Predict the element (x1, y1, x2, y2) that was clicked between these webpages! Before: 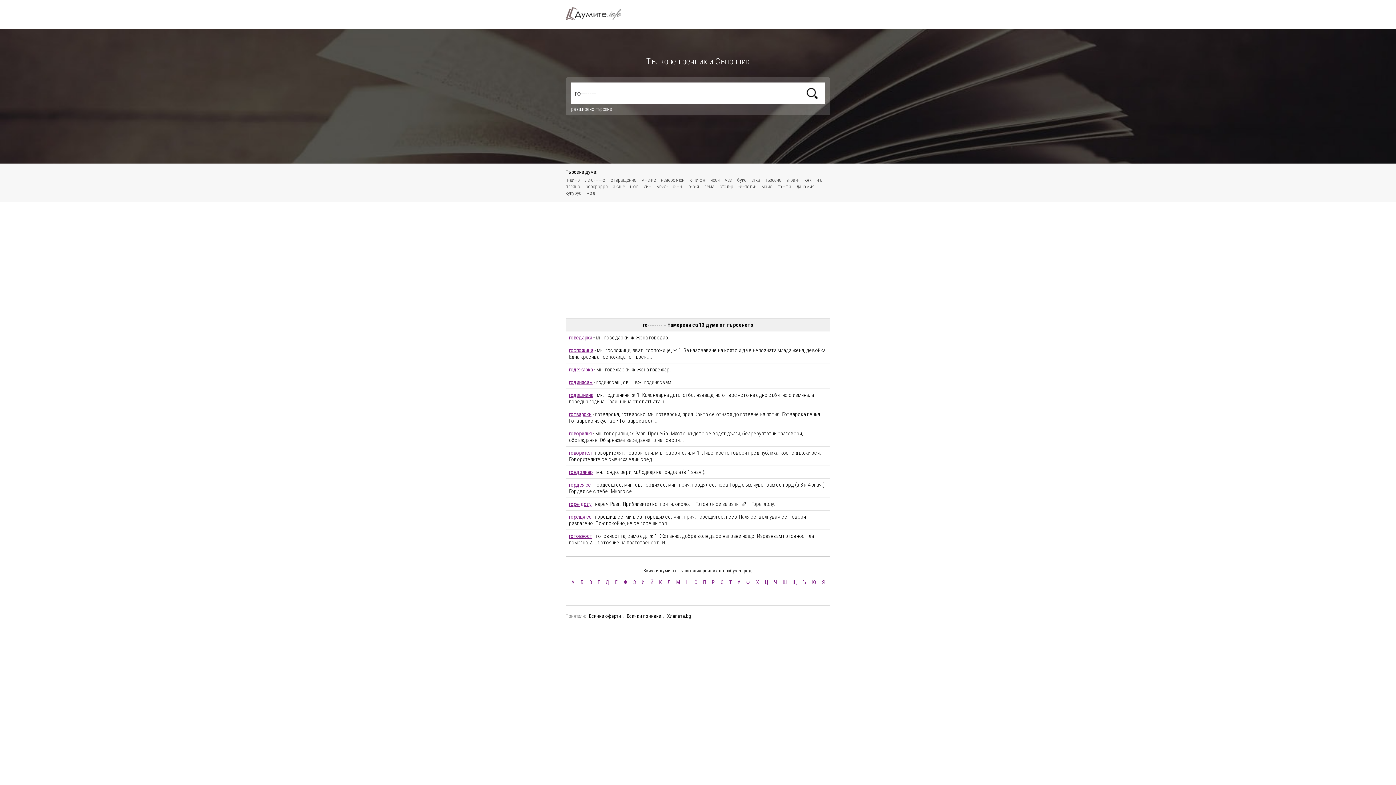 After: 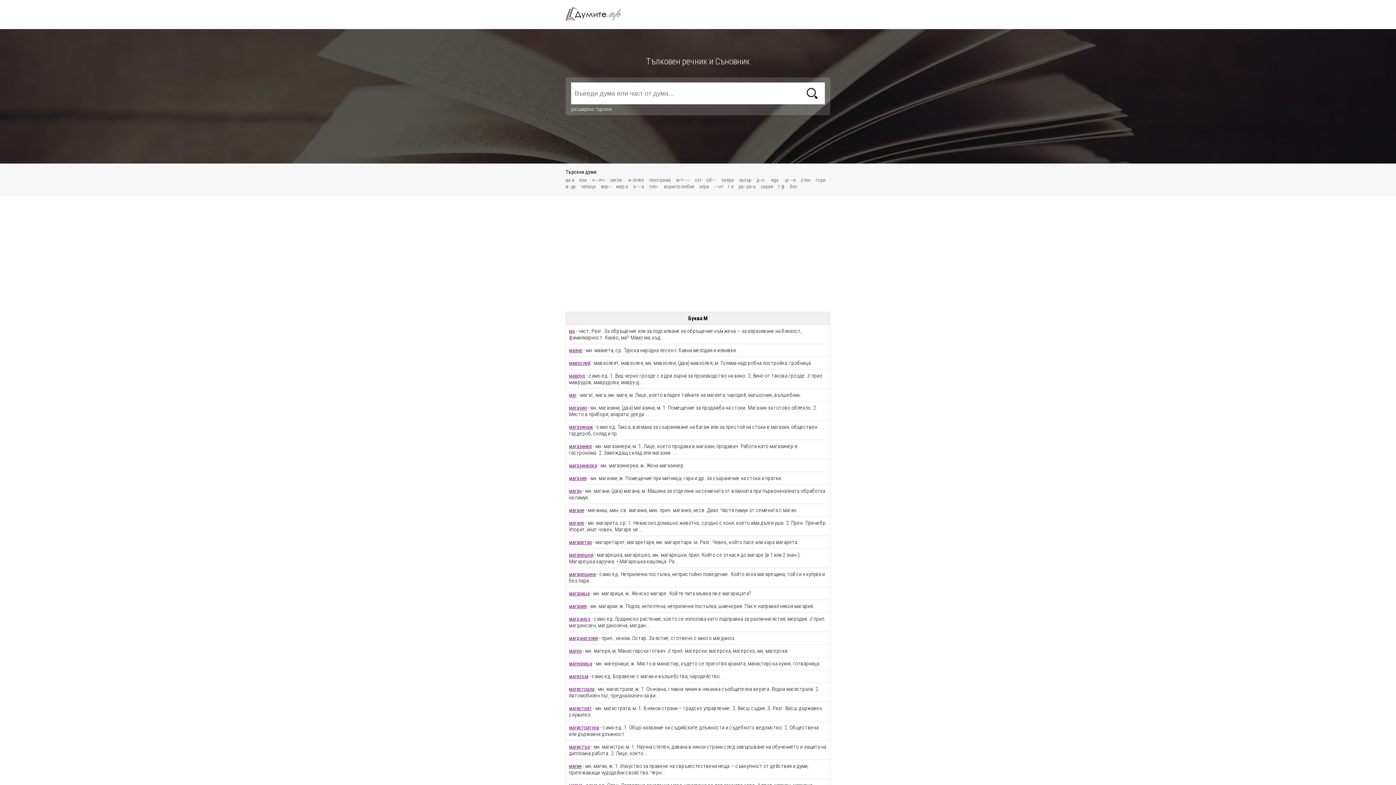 Action: bbox: (674, 577, 682, 587) label: М